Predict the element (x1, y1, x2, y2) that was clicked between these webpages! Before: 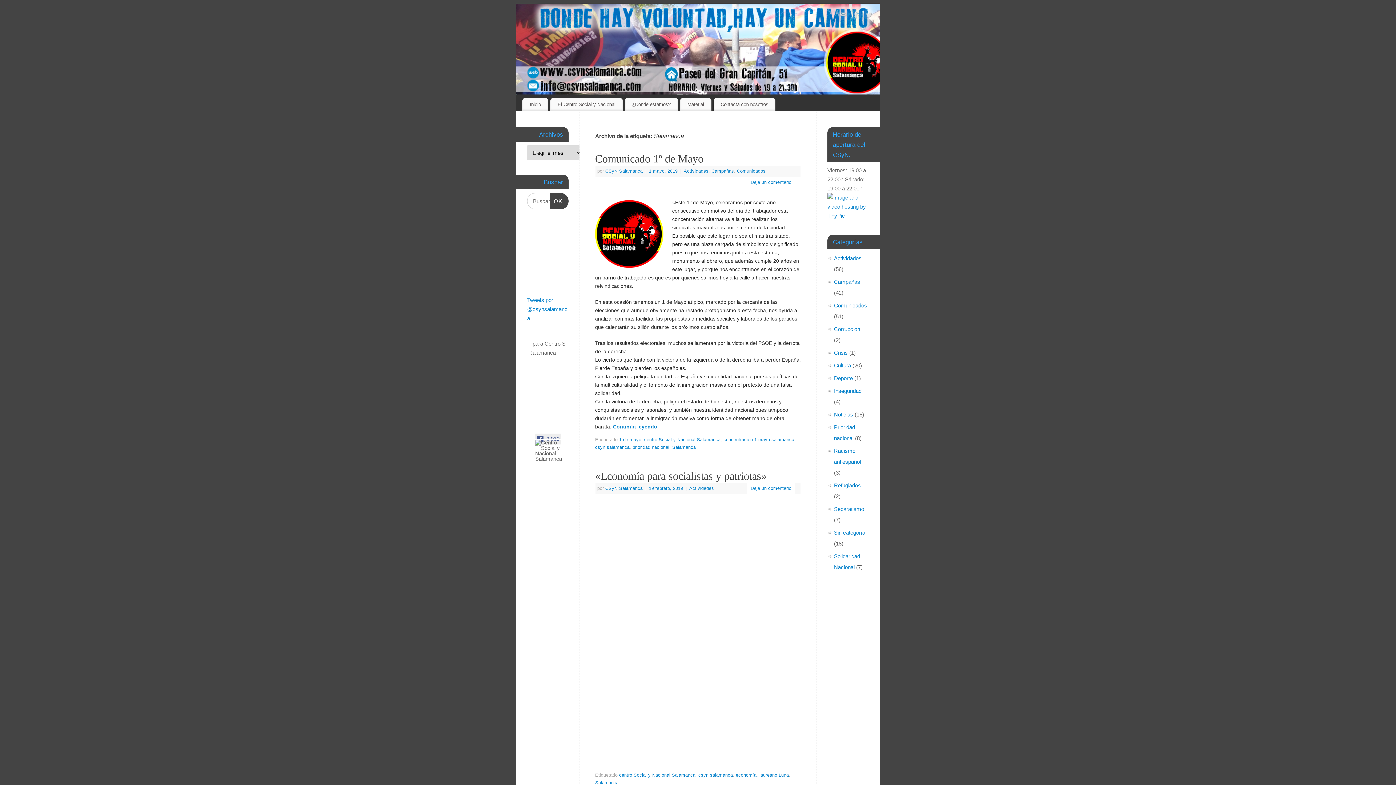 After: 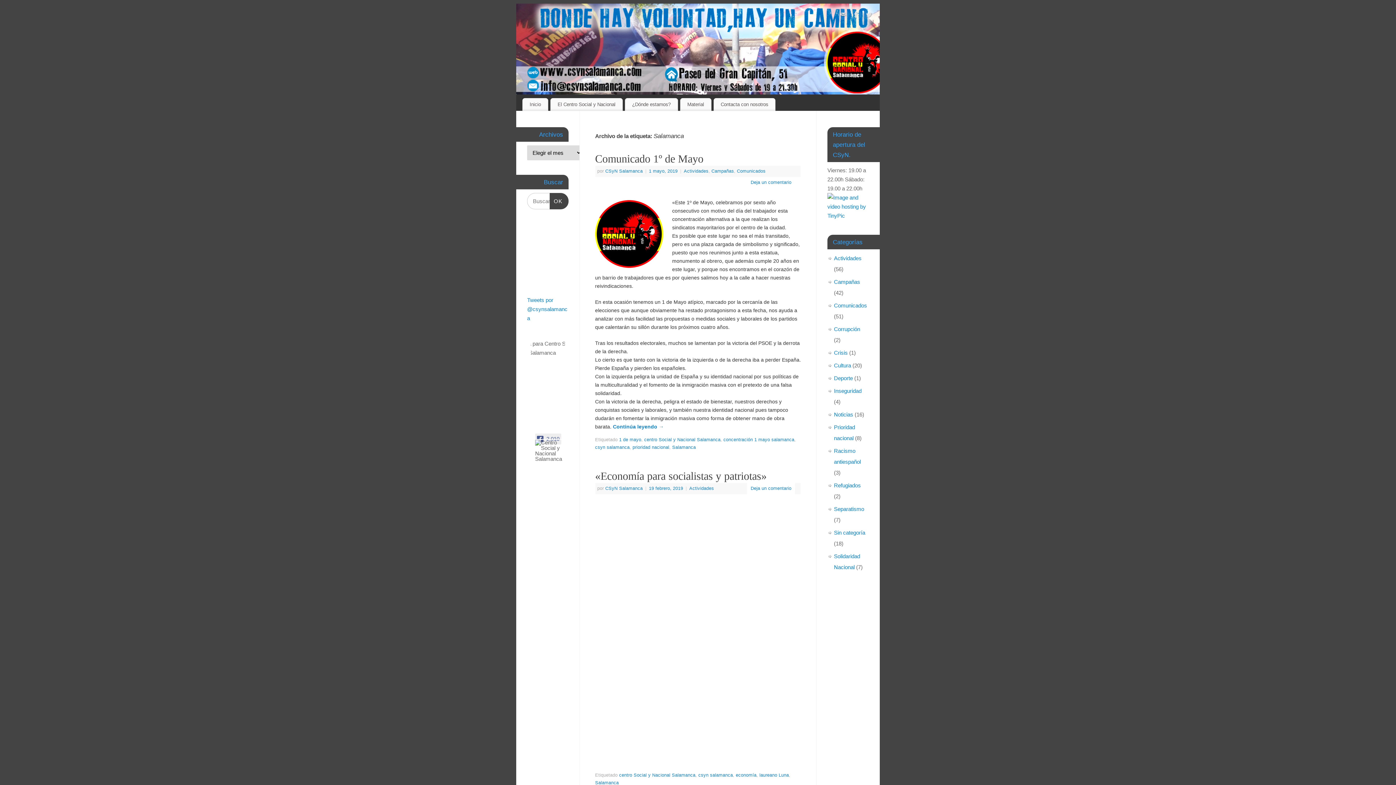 Action: bbox: (672, 445, 696, 450) label: Salamanca